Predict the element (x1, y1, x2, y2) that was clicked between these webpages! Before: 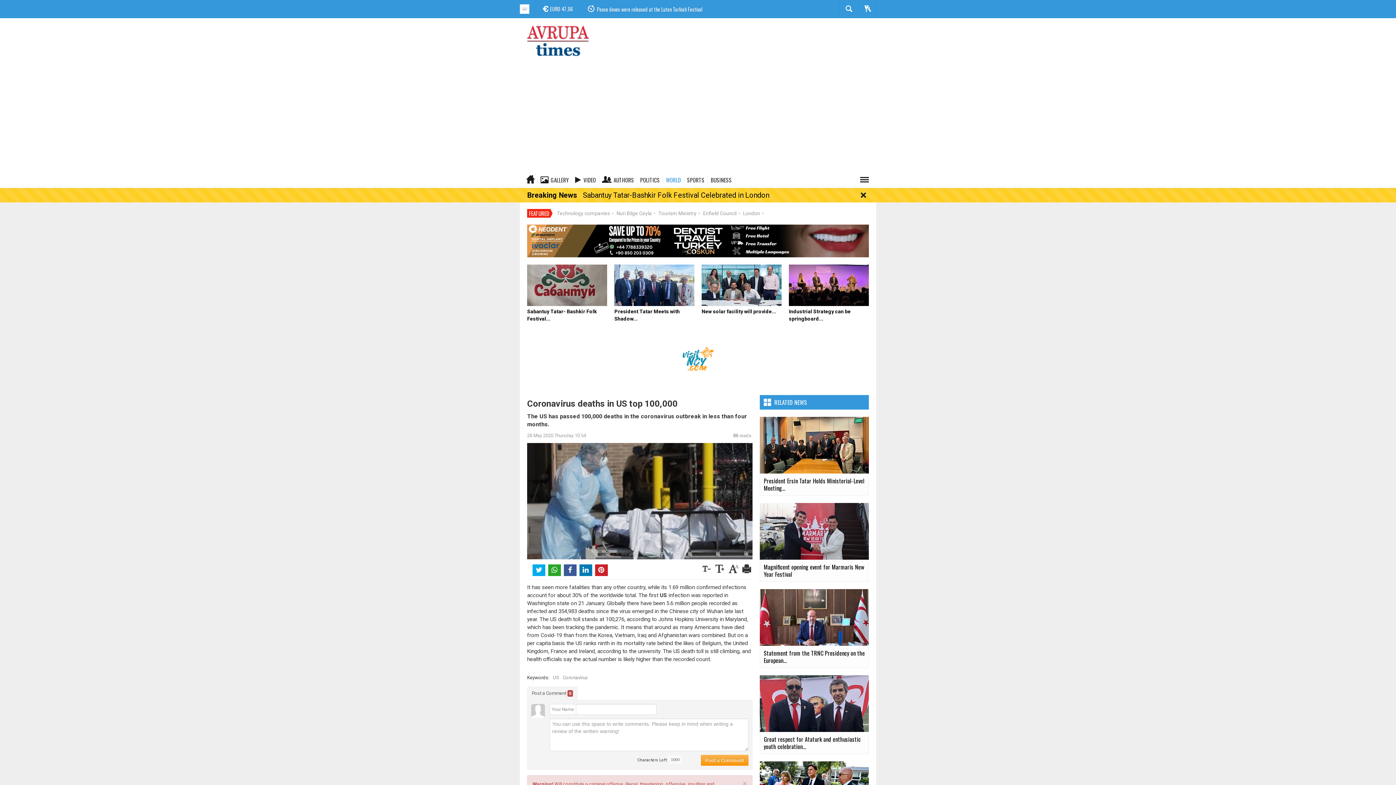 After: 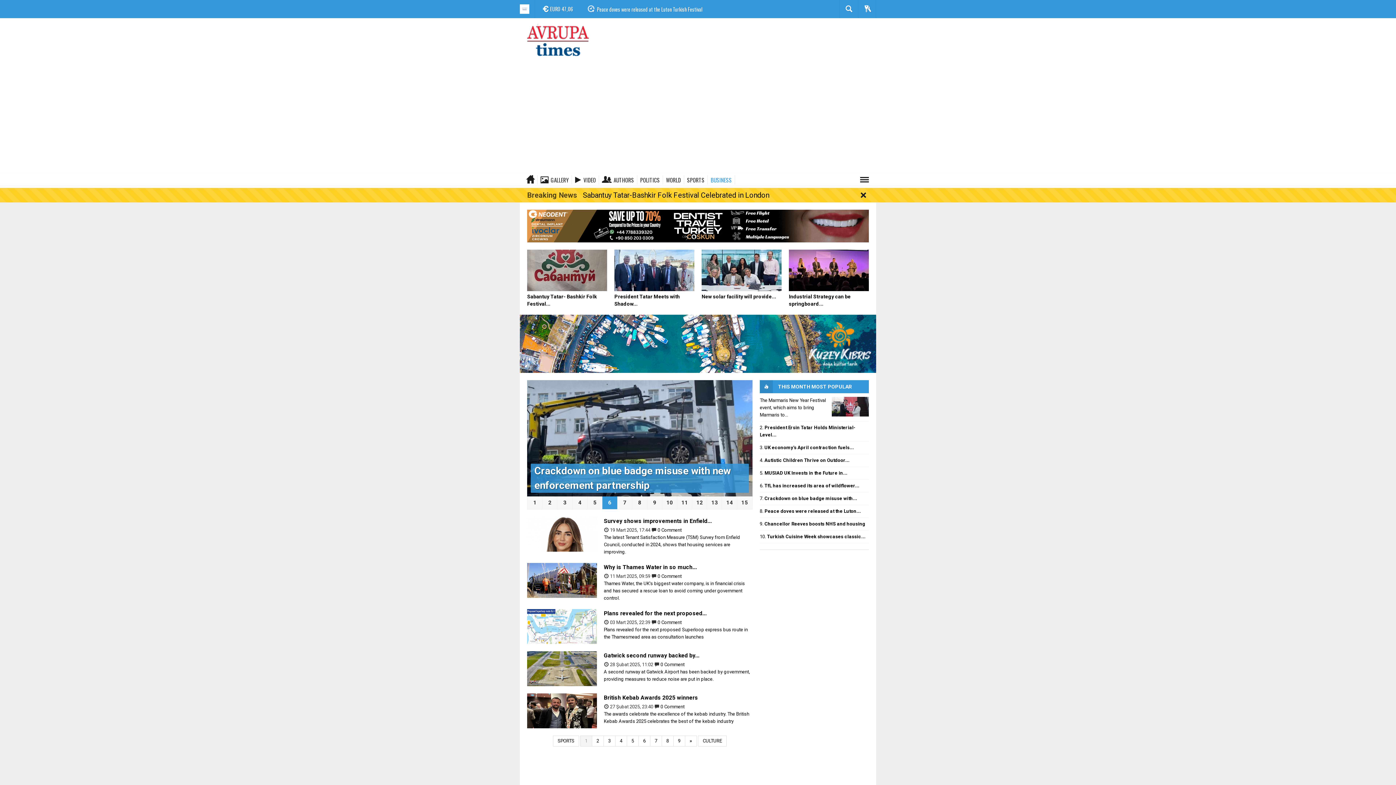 Action: bbox: (708, 175, 735, 184) label: BUSINESS